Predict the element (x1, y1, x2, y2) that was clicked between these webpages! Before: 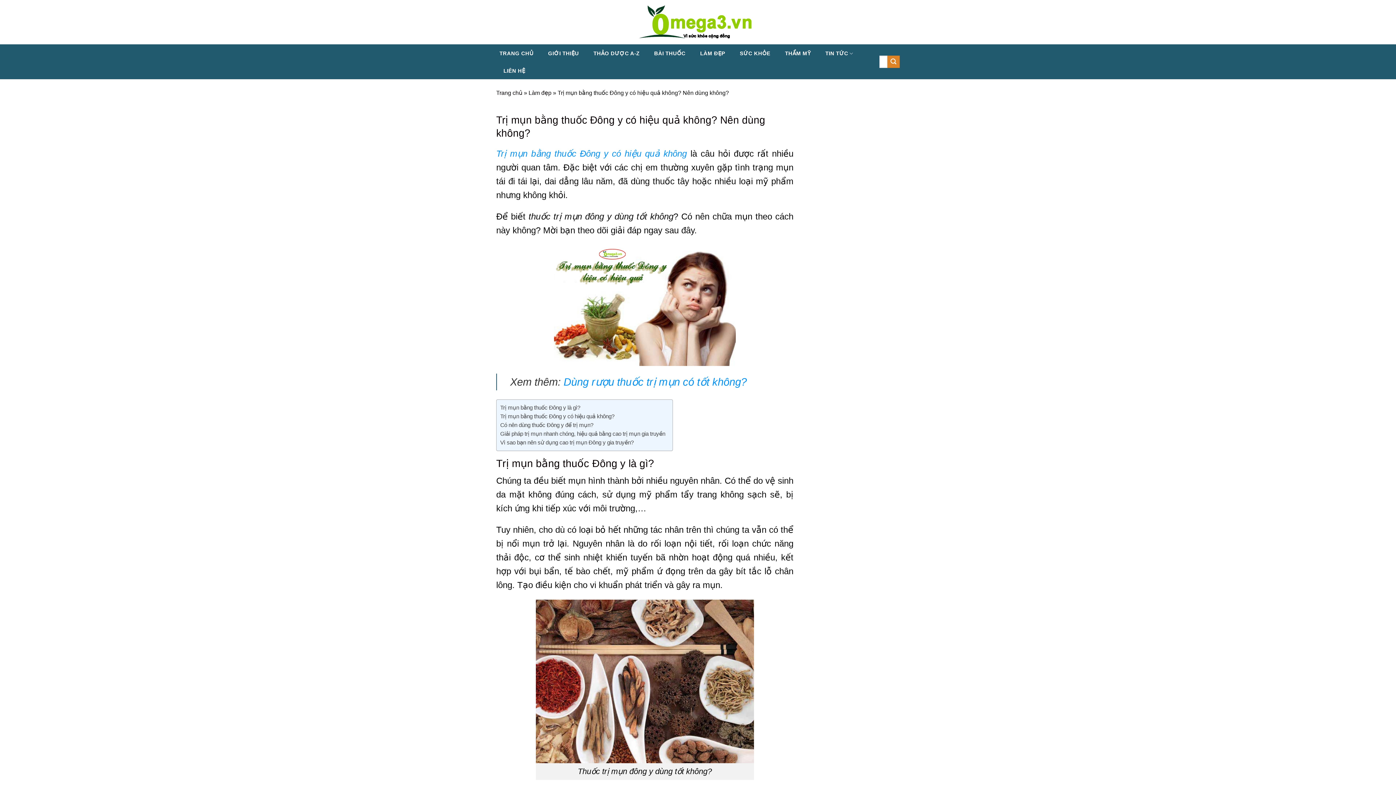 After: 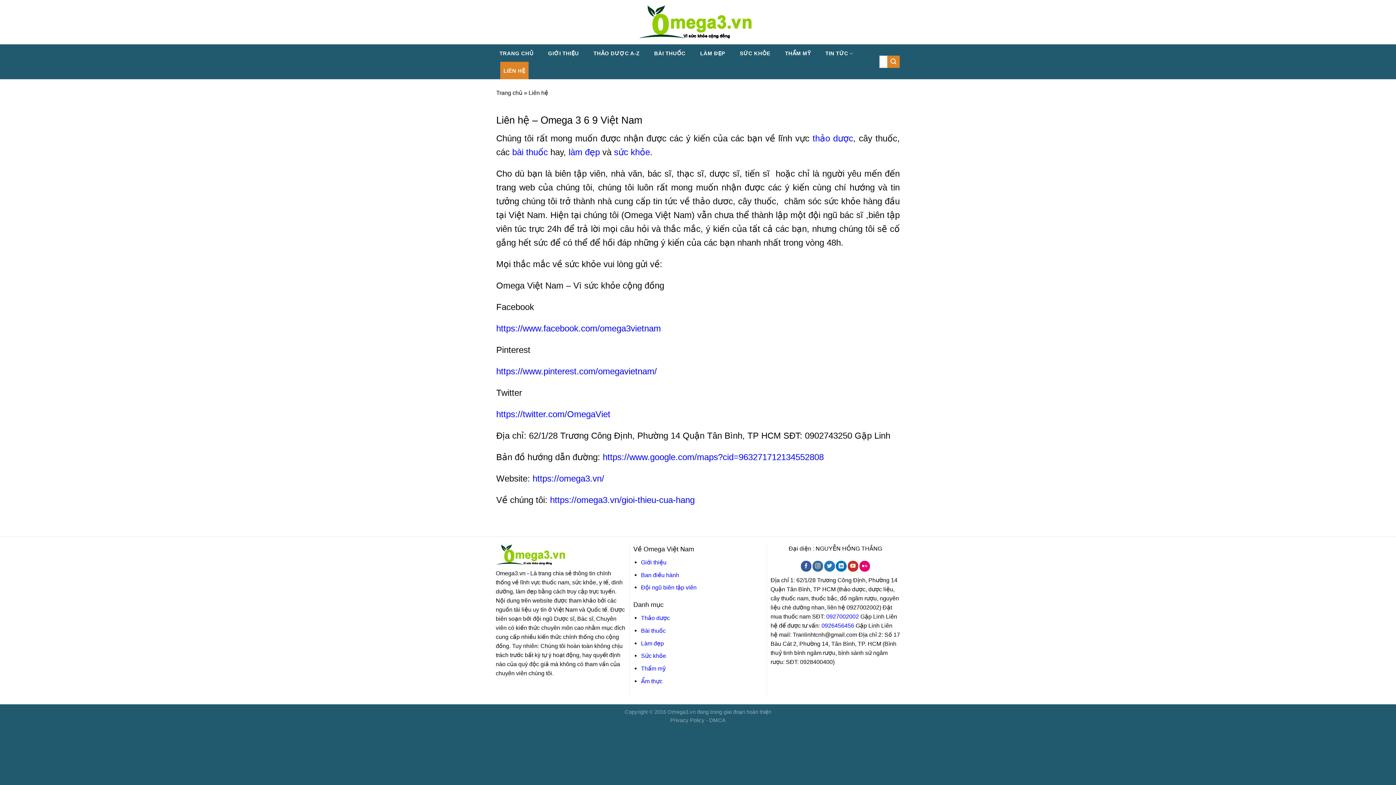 Action: label: LIÊN HỆ bbox: (500, 61, 528, 79)